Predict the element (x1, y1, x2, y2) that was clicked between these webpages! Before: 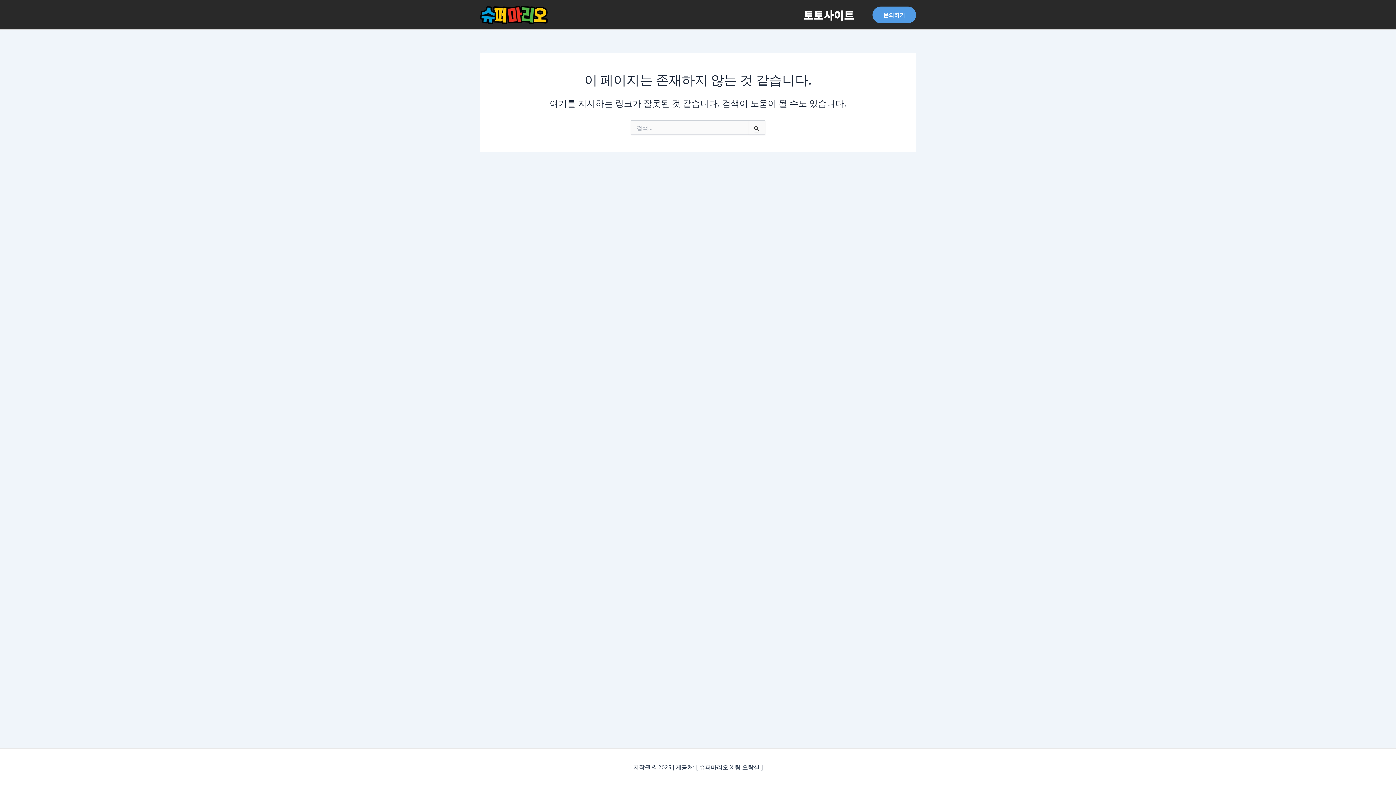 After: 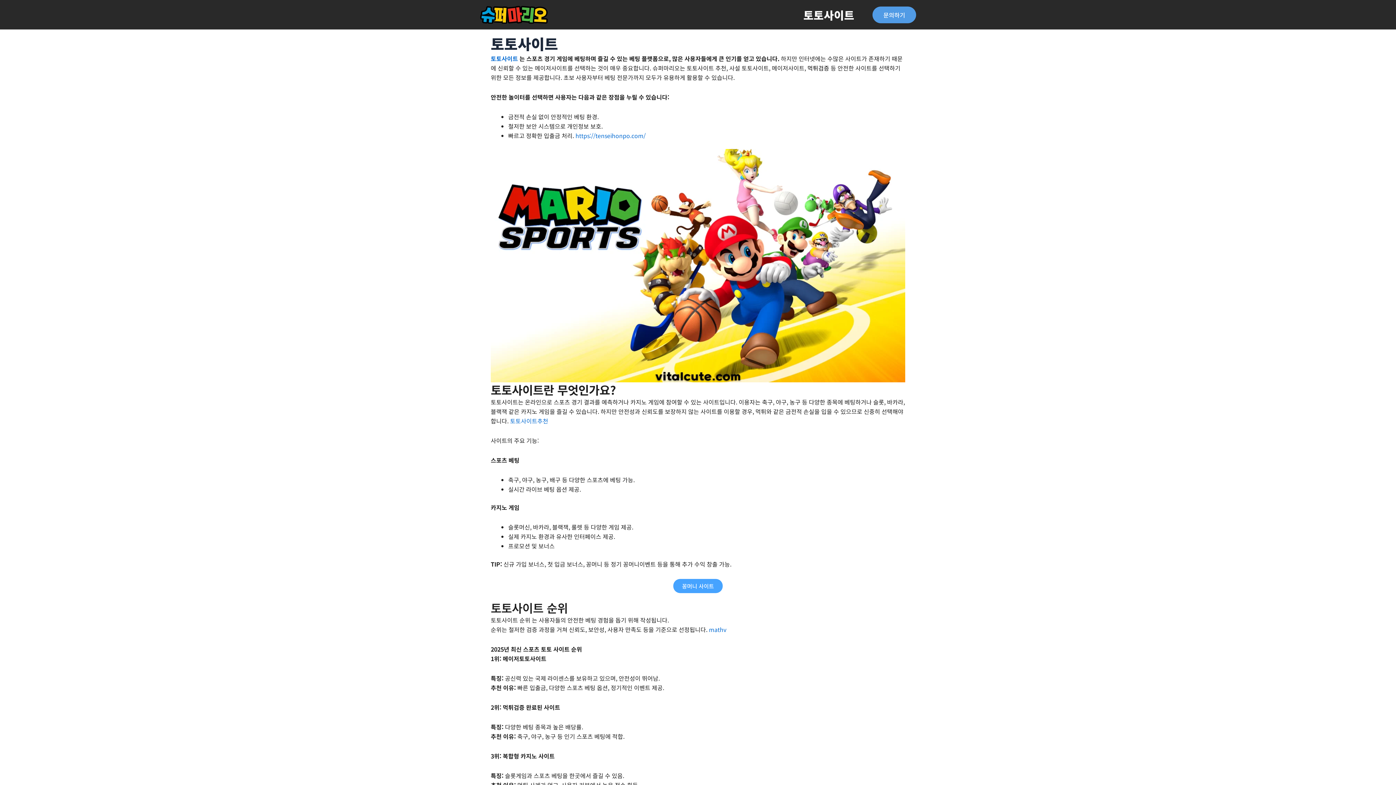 Action: bbox: (792, 0, 865, 29) label: 토토사이트